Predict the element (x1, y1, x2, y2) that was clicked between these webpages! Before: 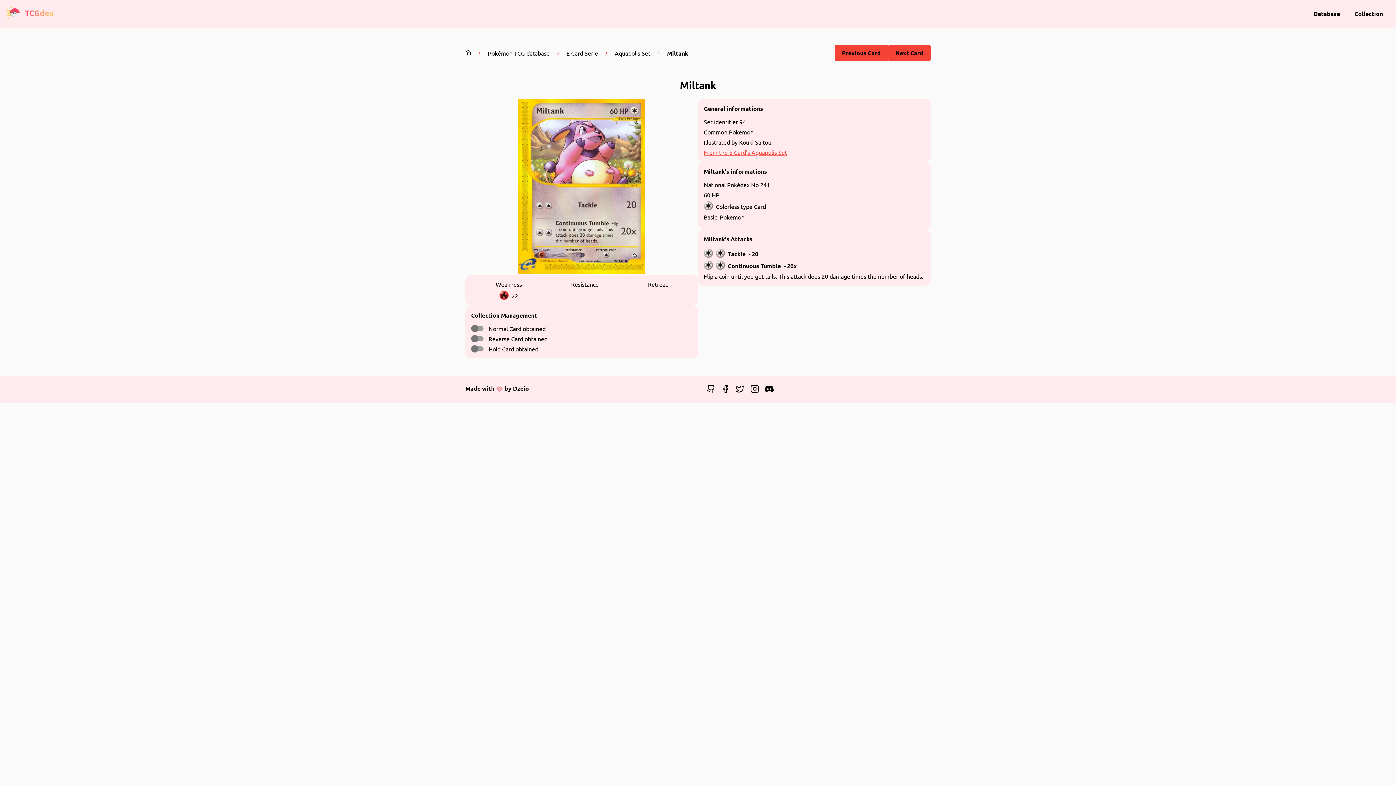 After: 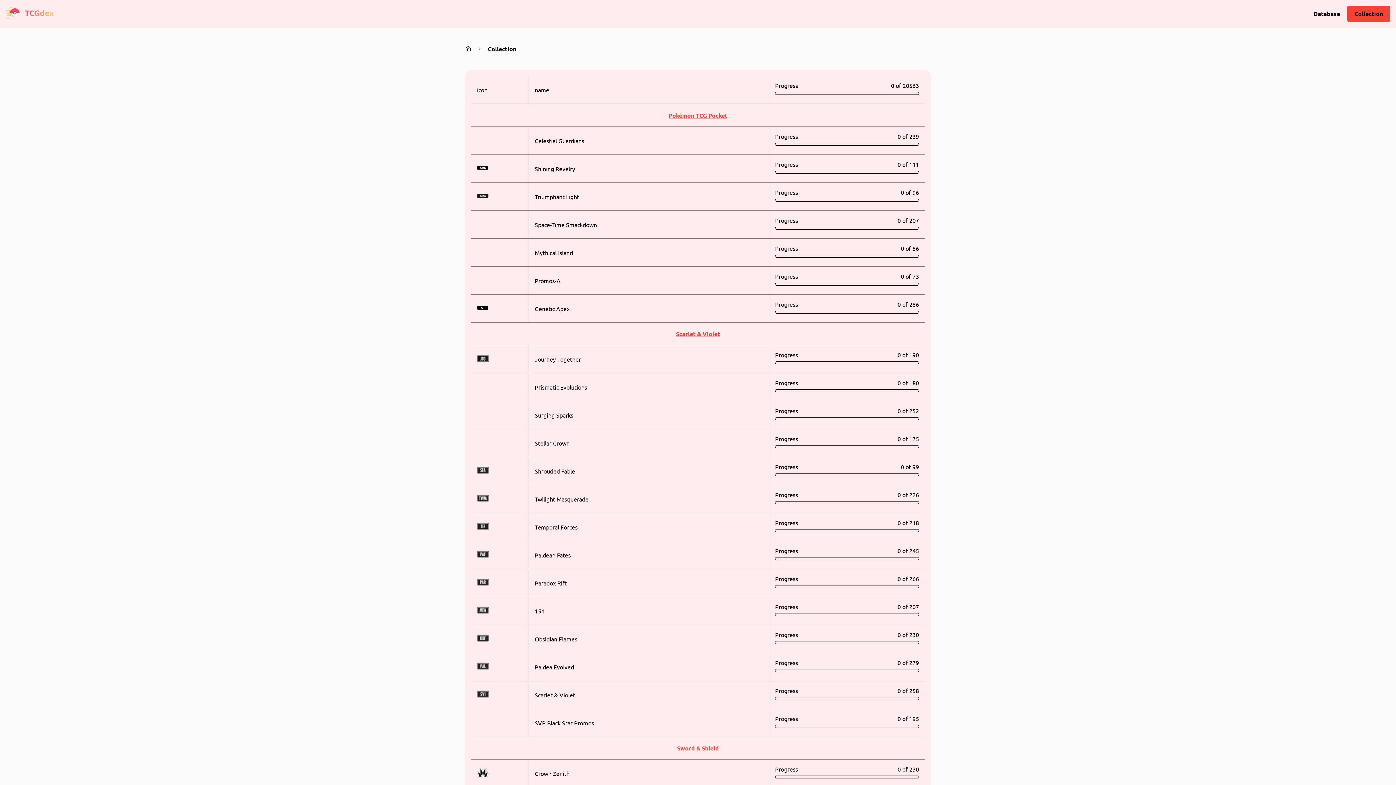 Action: bbox: (1347, 5, 1390, 21) label: Collection